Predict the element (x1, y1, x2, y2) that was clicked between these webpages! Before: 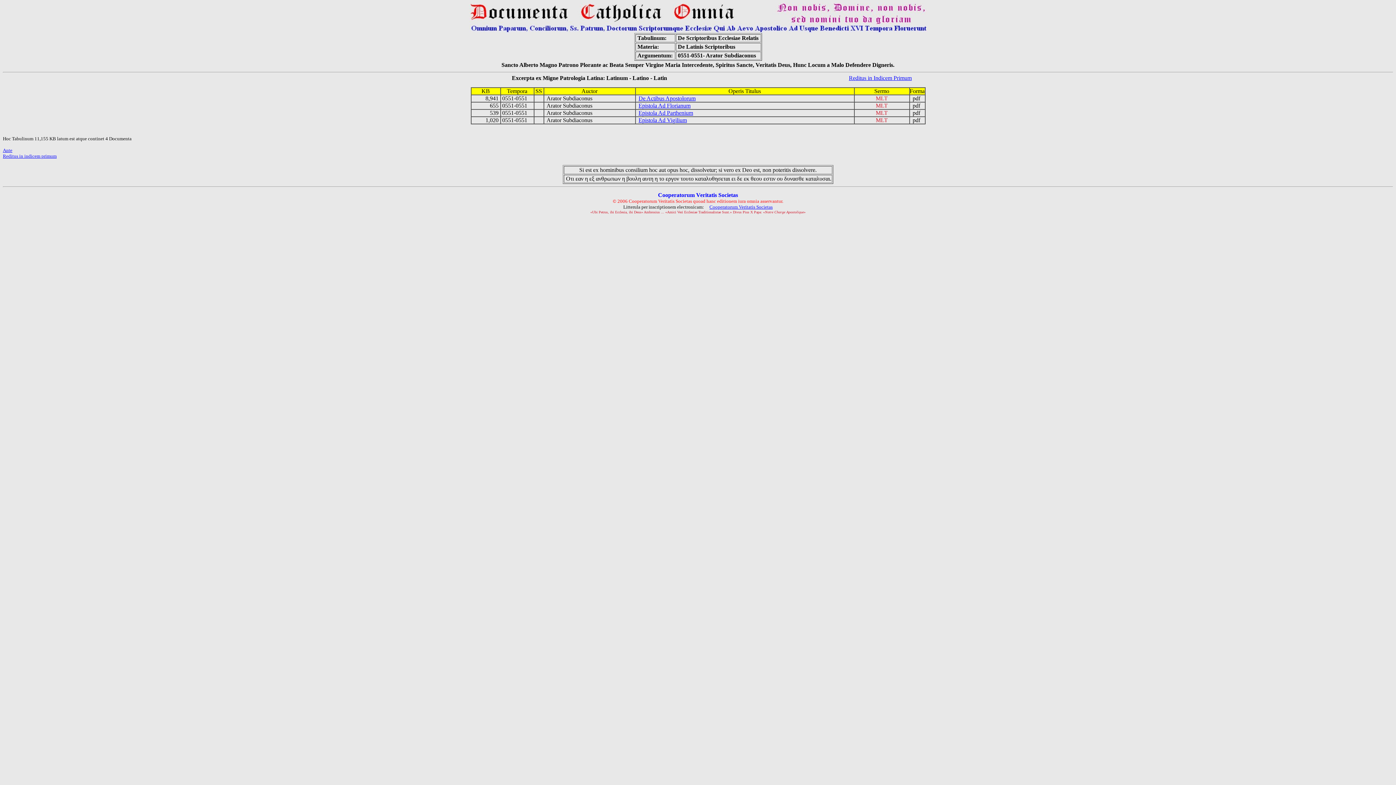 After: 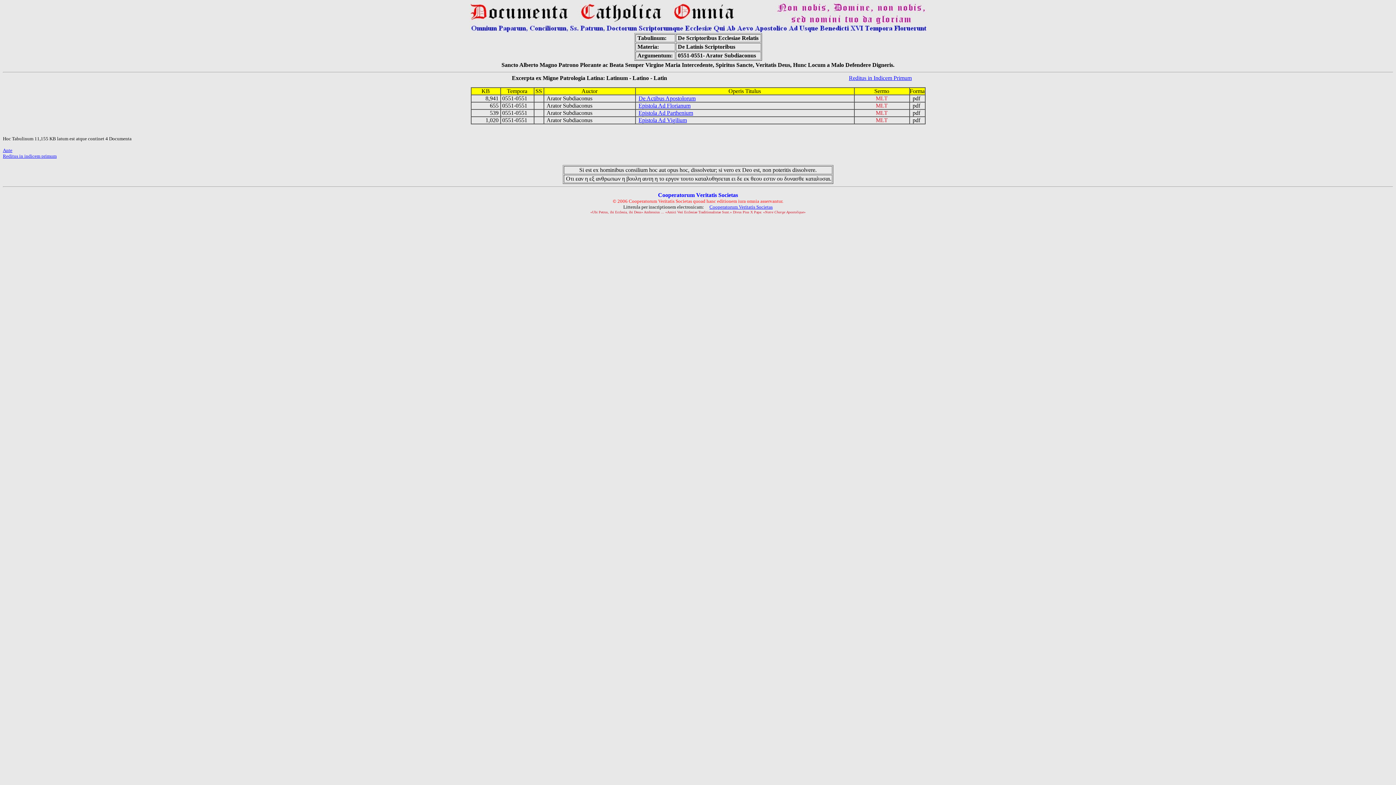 Action: bbox: (638, 95, 695, 101) label: De Actibus Apostolorum